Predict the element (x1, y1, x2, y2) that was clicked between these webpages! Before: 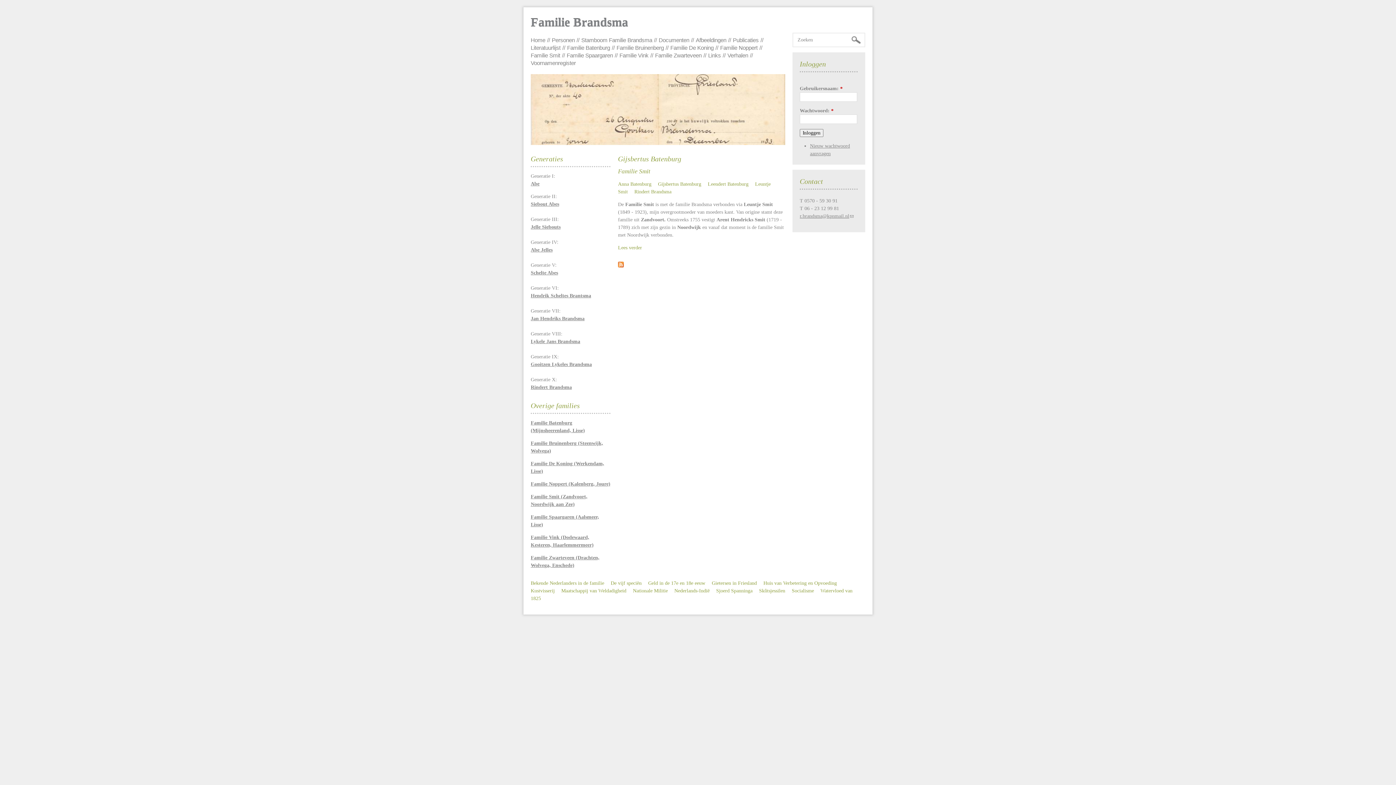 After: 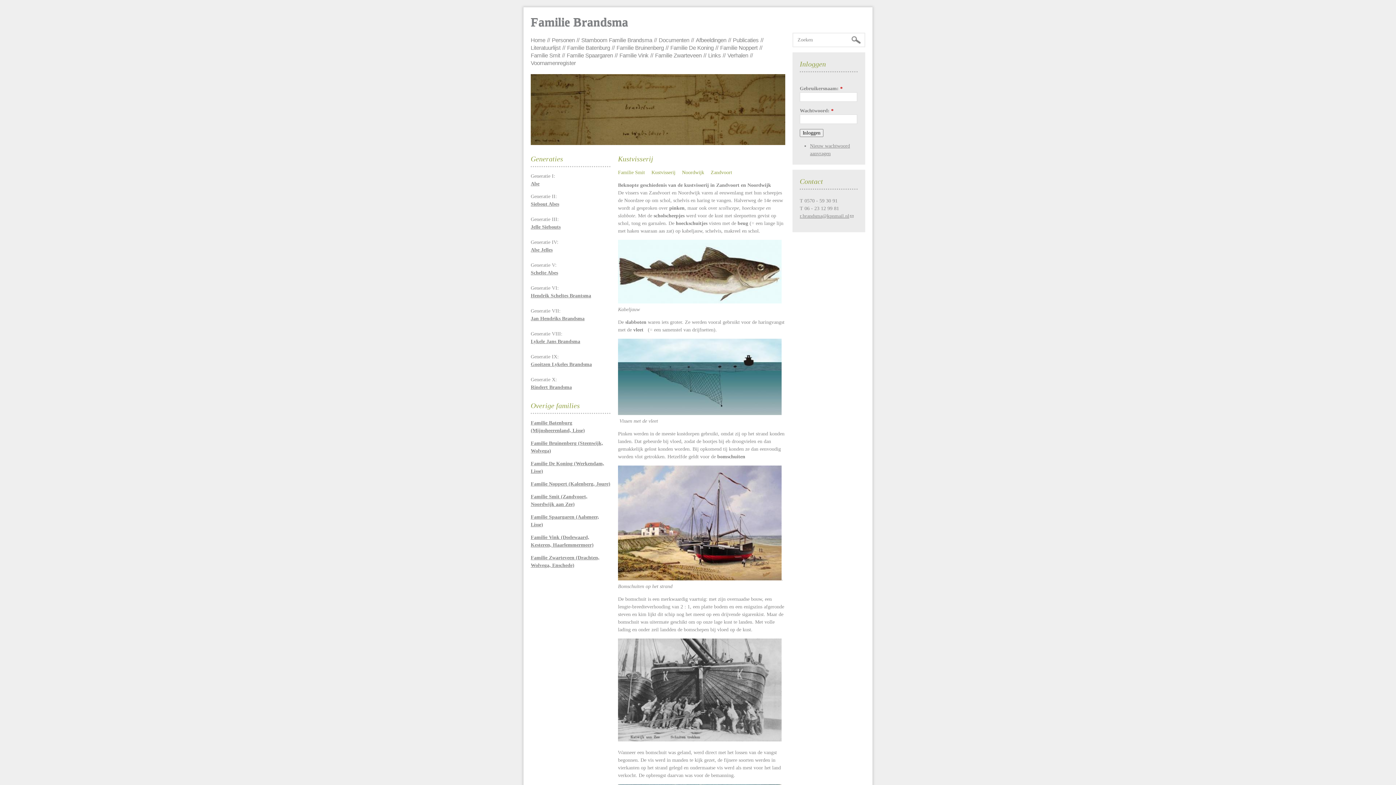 Action: label: Kustvisserij bbox: (530, 588, 554, 593)